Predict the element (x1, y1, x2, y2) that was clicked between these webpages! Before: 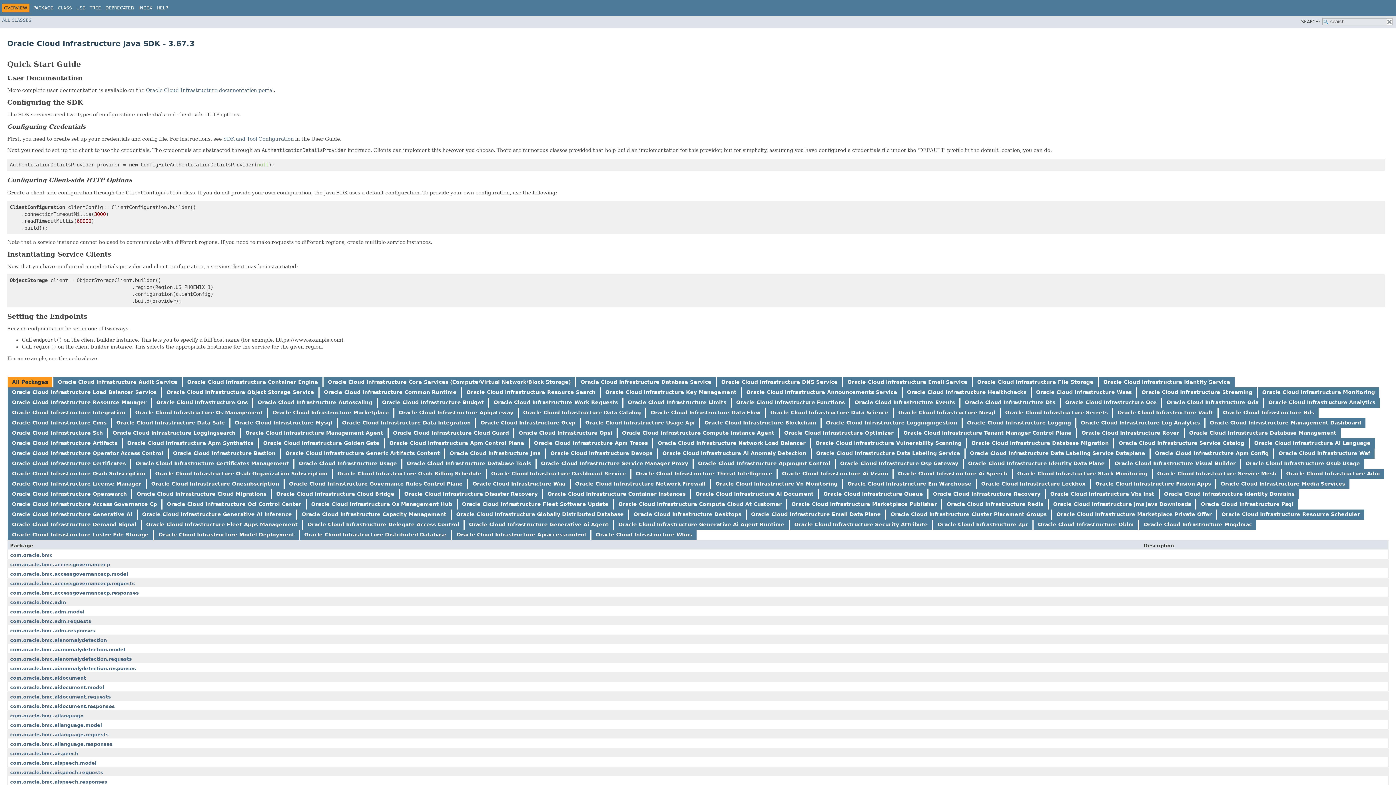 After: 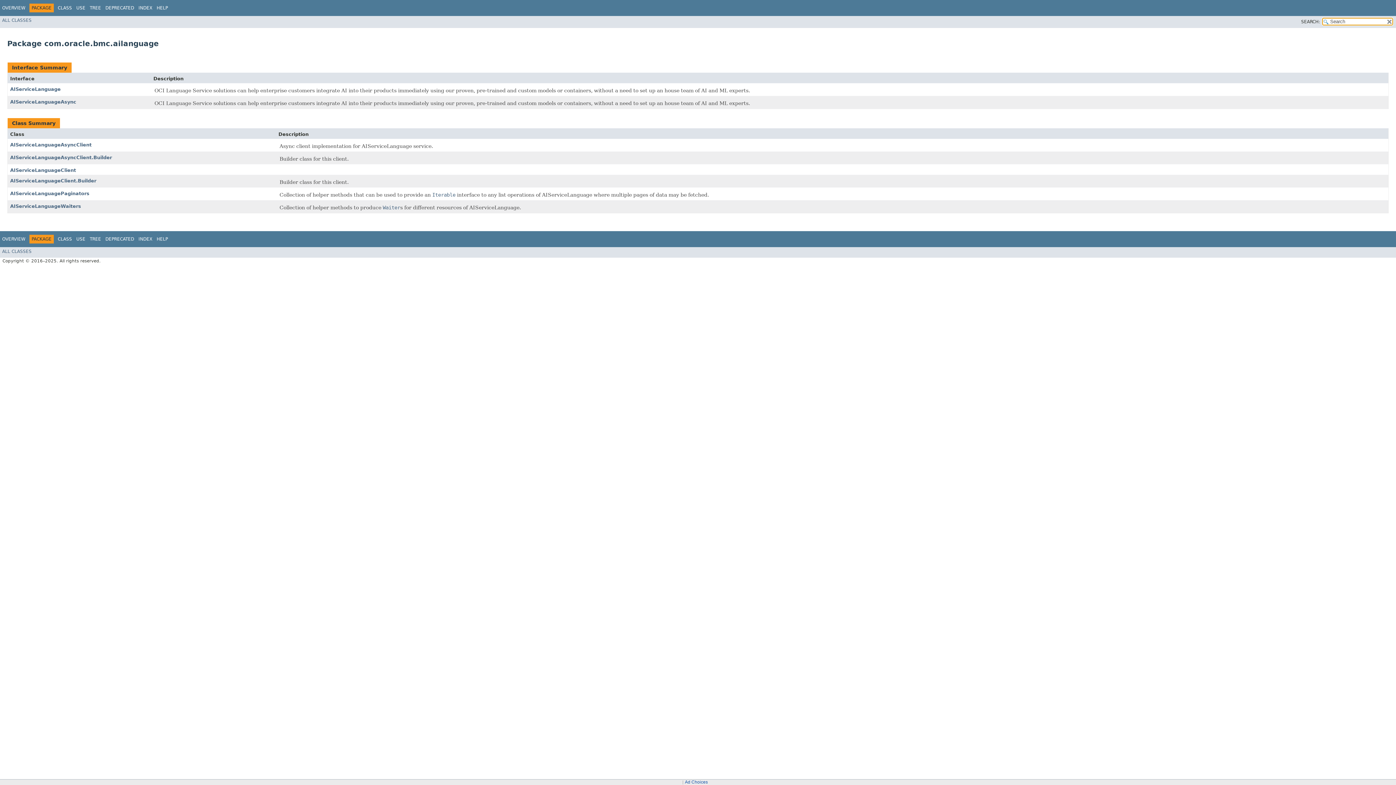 Action: bbox: (10, 713, 83, 718) label: com.oracle.bmc.ailanguage